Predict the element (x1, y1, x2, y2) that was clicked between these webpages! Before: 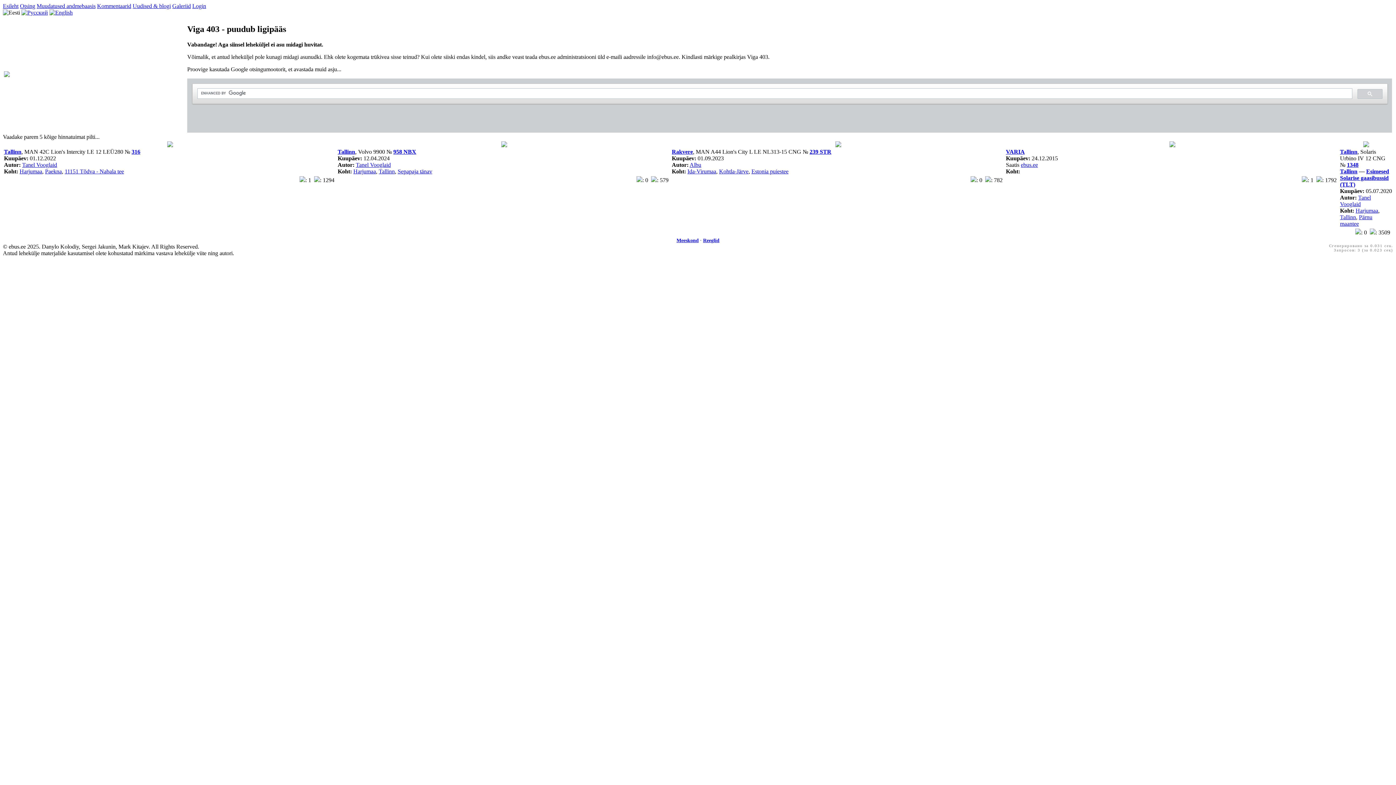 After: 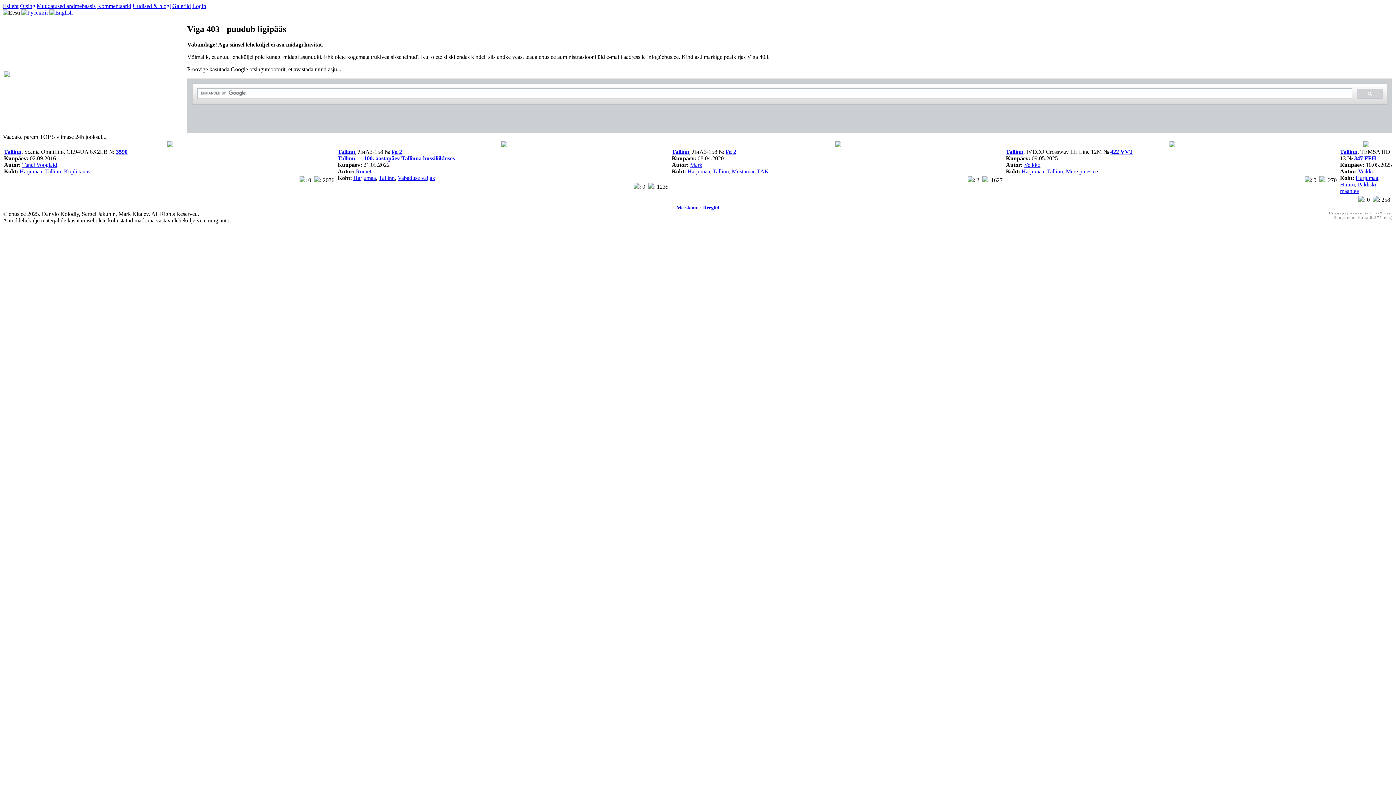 Action: bbox: (21, 9, 48, 15)